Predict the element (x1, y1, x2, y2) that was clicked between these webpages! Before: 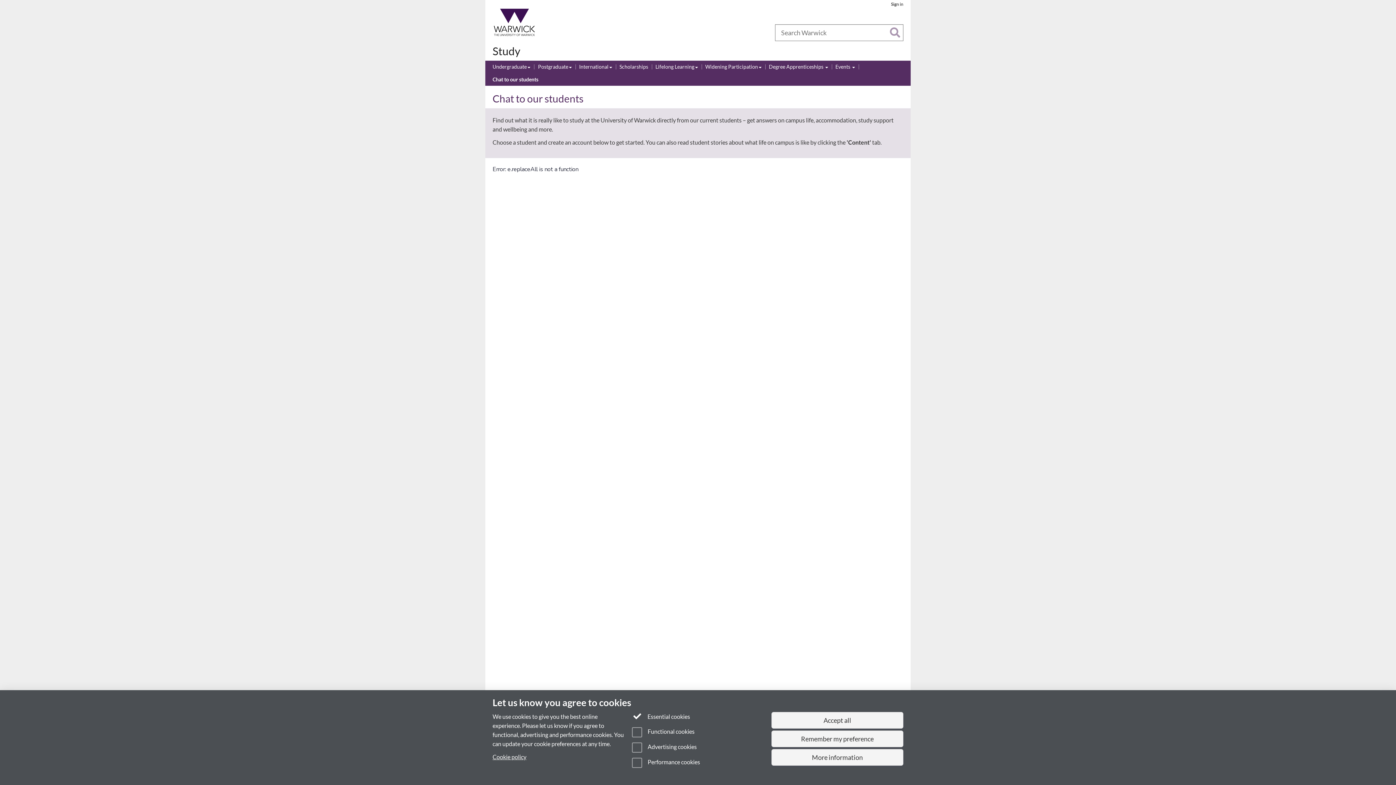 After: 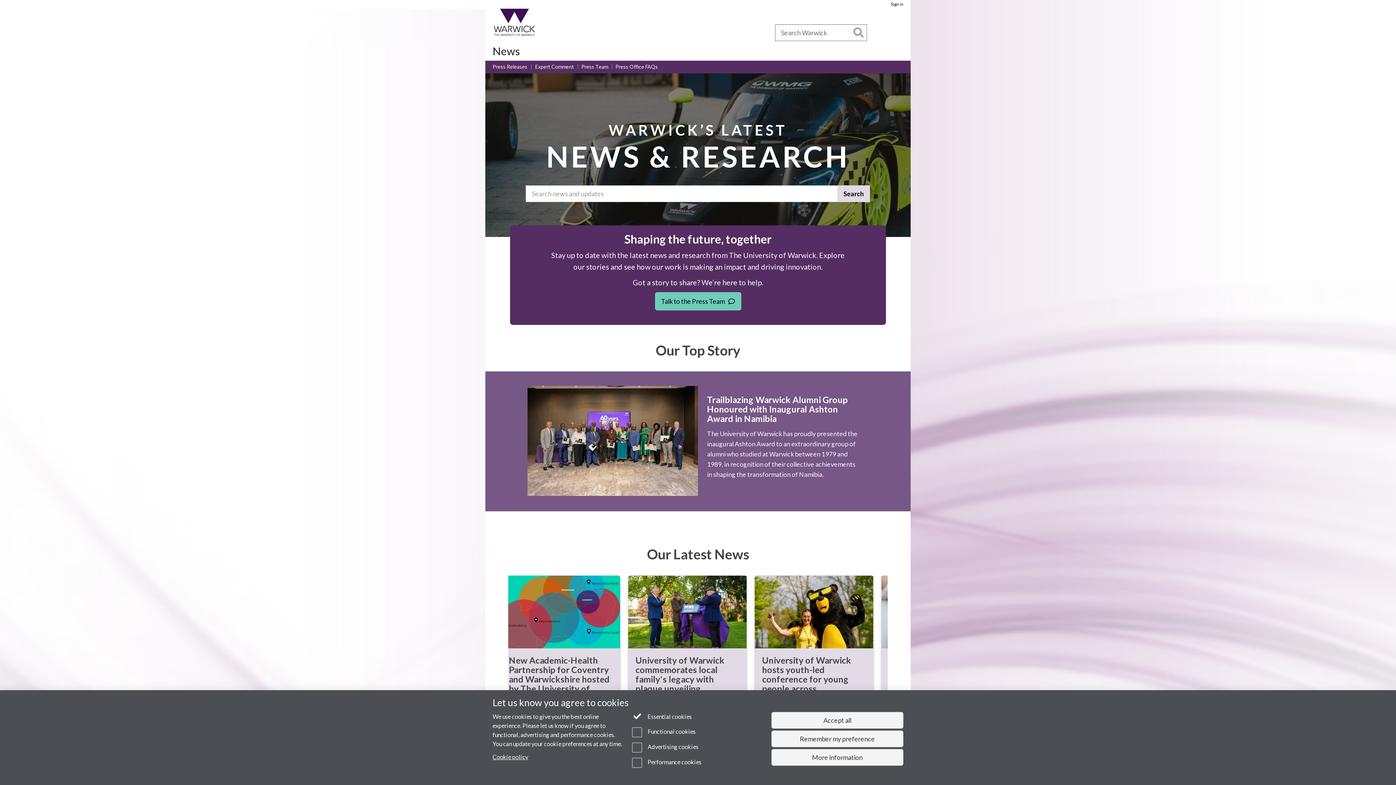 Action: label: News bbox: (616, 30, 626, 35)